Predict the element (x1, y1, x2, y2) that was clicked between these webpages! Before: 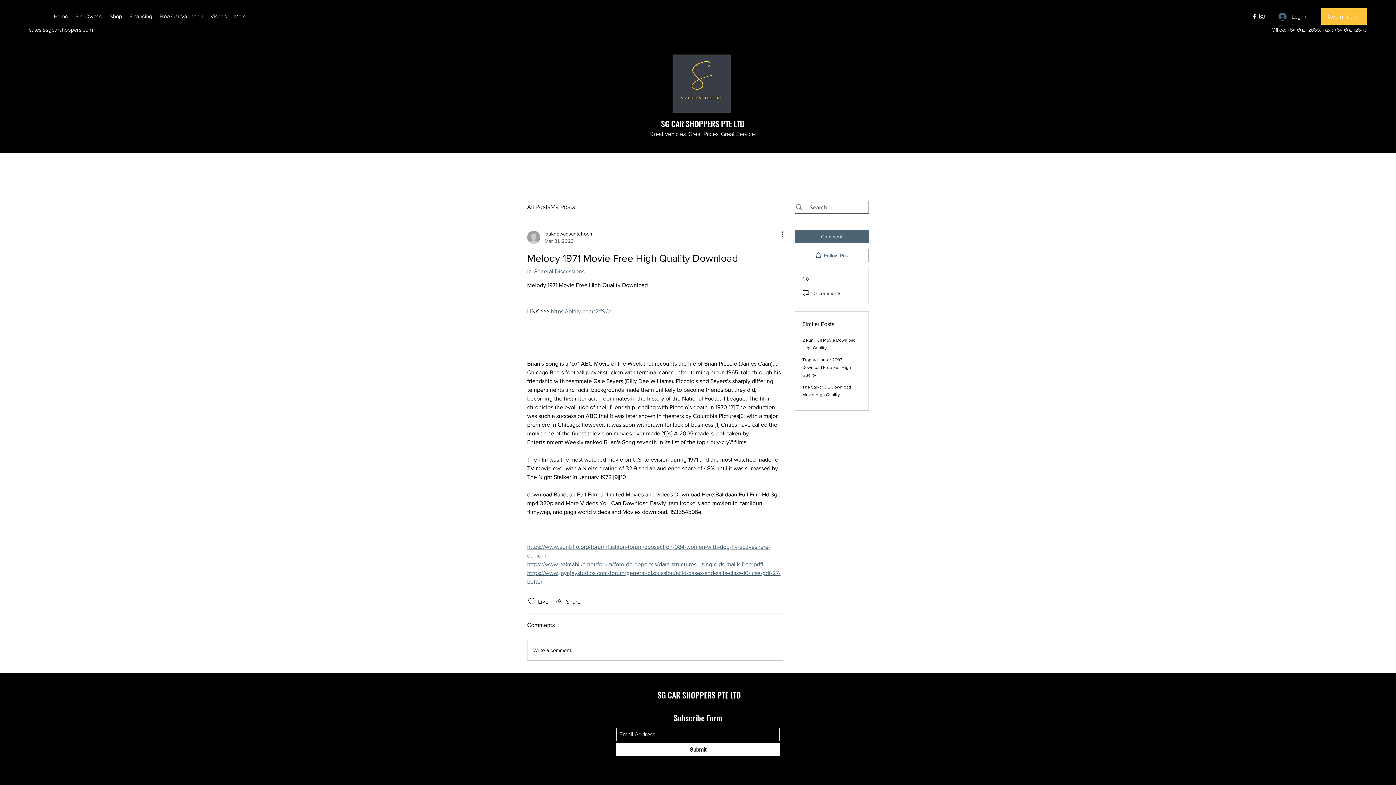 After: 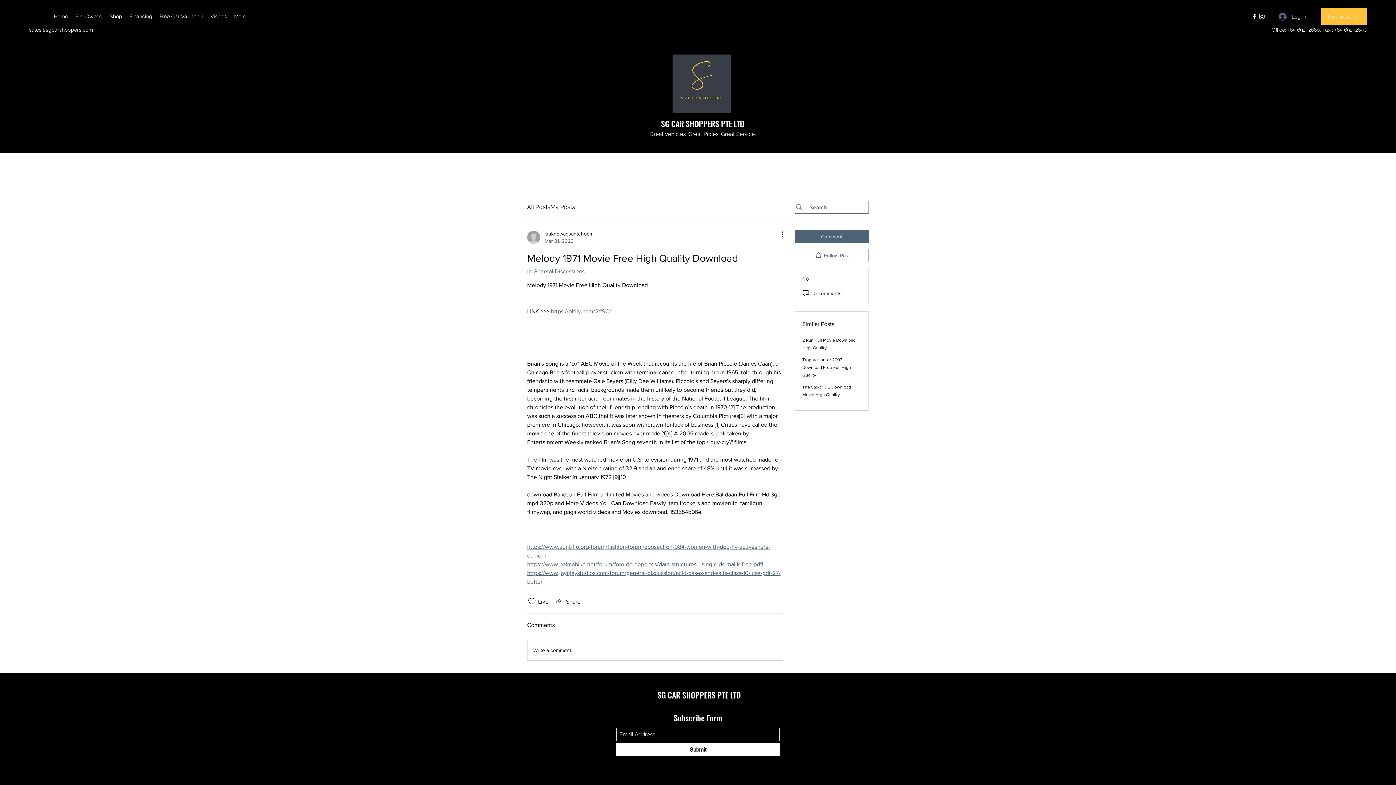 Action: bbox: (527, 561, 763, 567) label: https://www.balmabike.net/forum/foro-de-deportes/data-structures-using-c-ds-malik-free-pdfl